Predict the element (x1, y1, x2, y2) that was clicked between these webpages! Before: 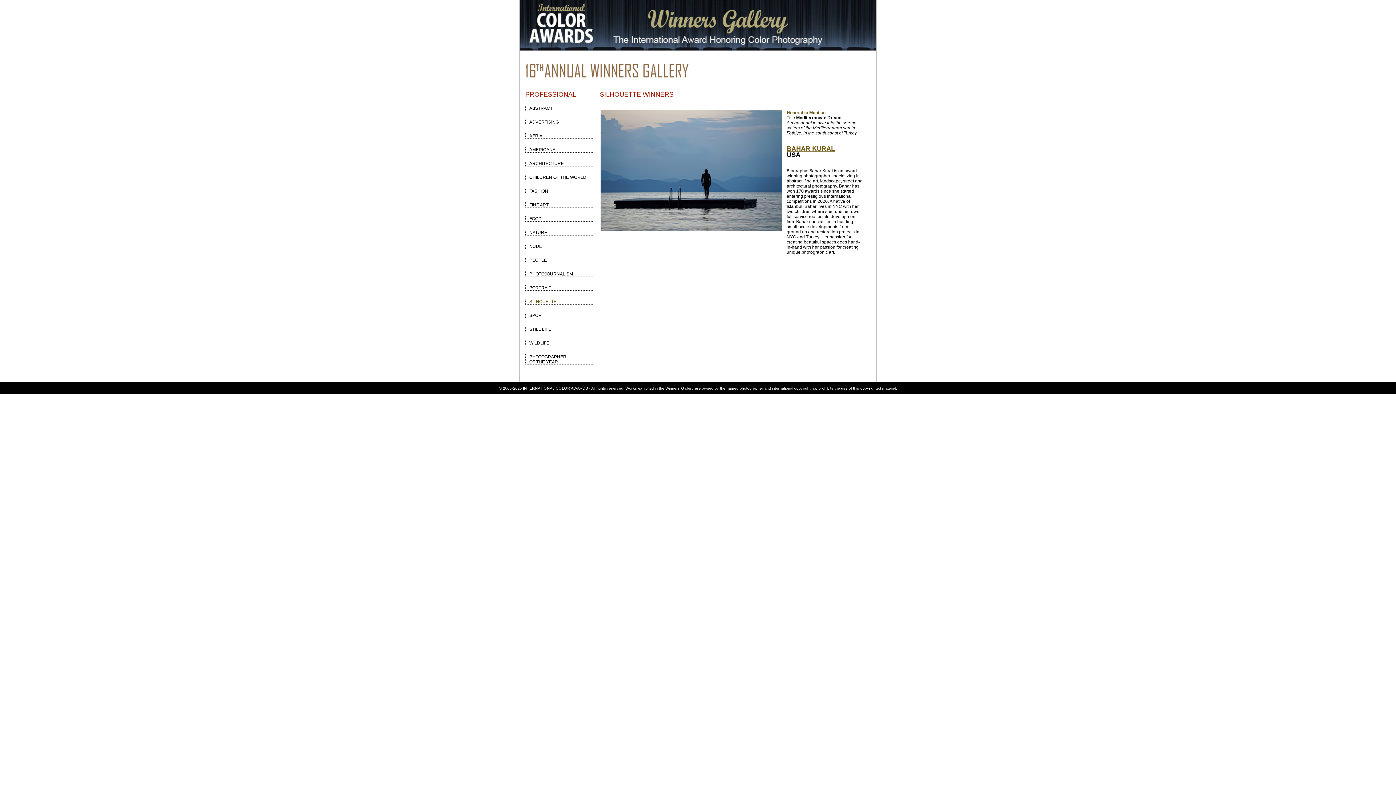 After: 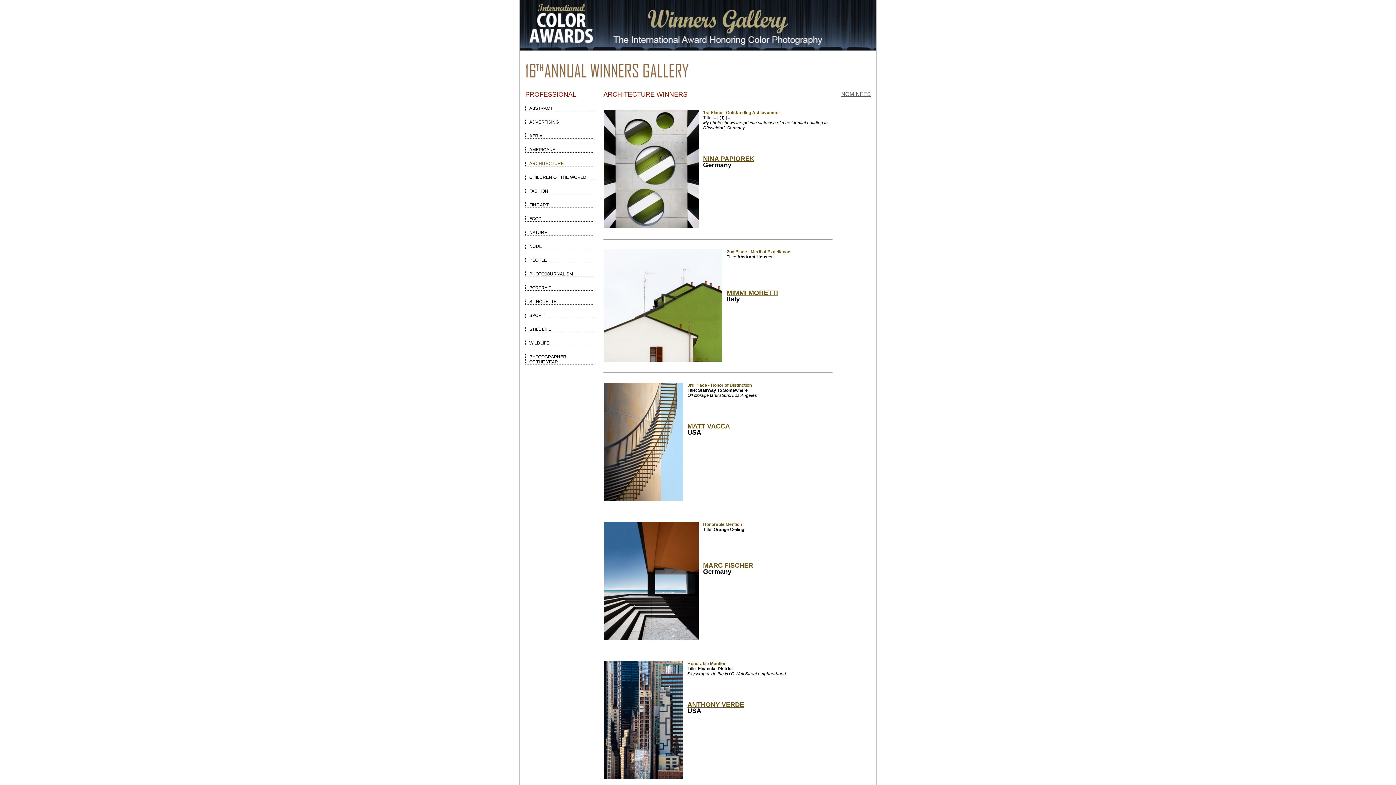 Action: label: ARCHITECTURE bbox: (525, 161, 594, 166)